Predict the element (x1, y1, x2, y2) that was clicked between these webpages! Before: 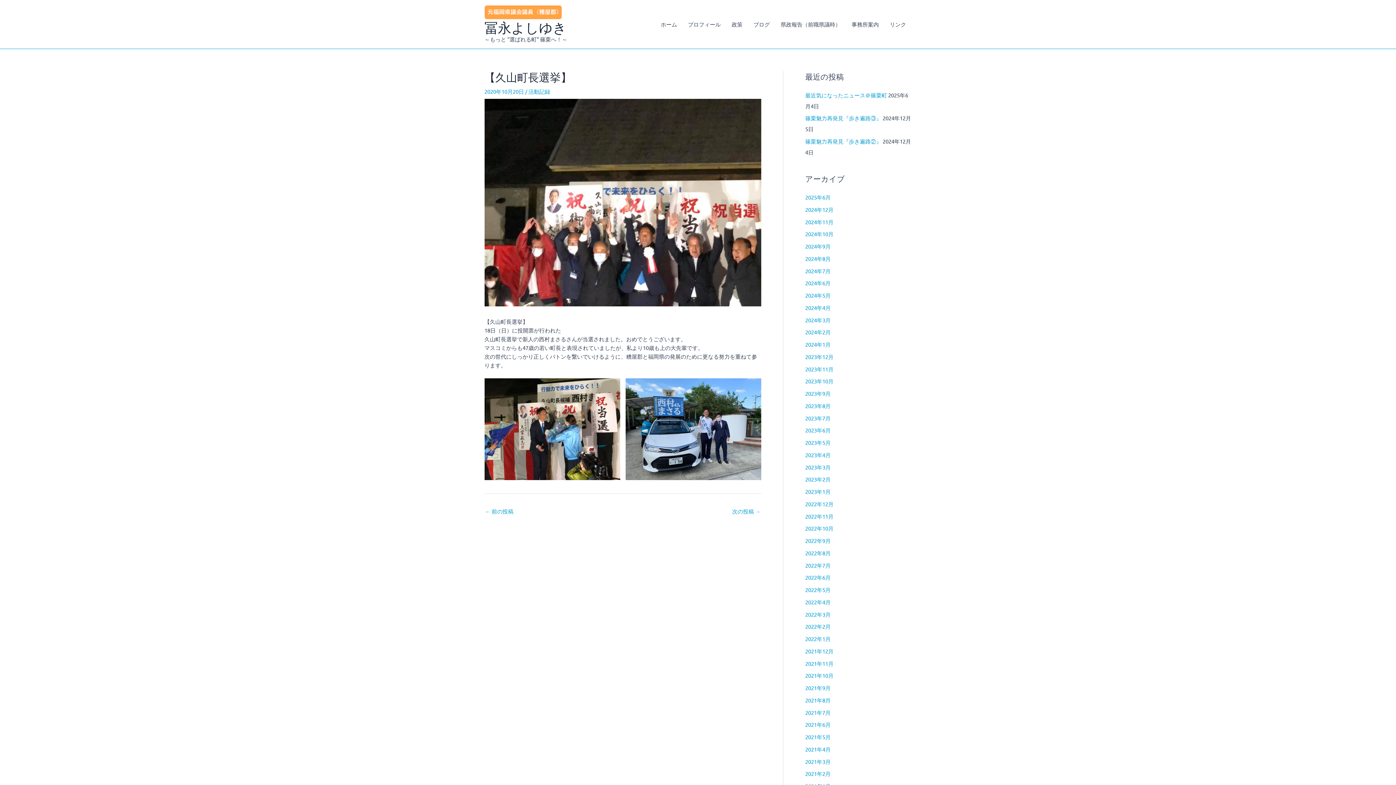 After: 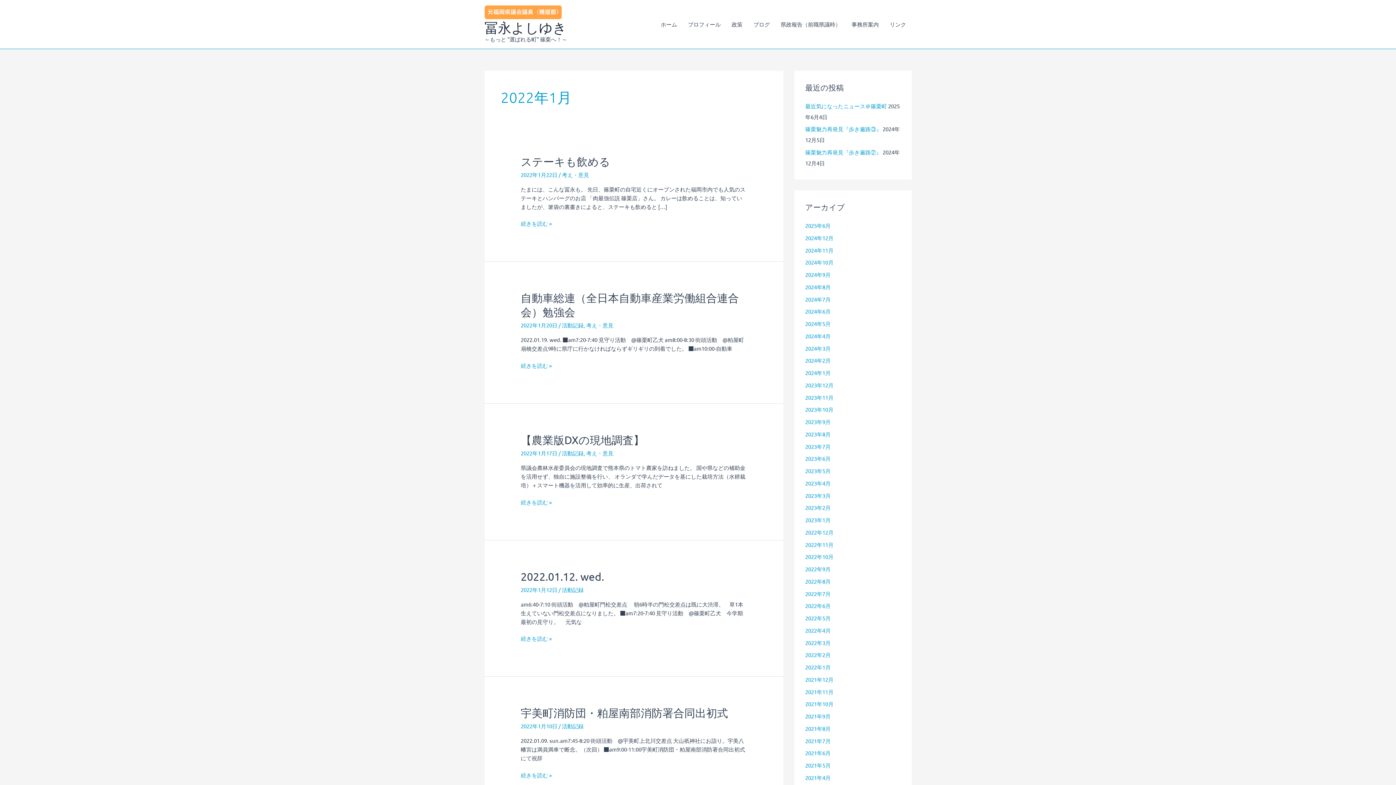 Action: label: 2022年1月 bbox: (805, 635, 830, 642)